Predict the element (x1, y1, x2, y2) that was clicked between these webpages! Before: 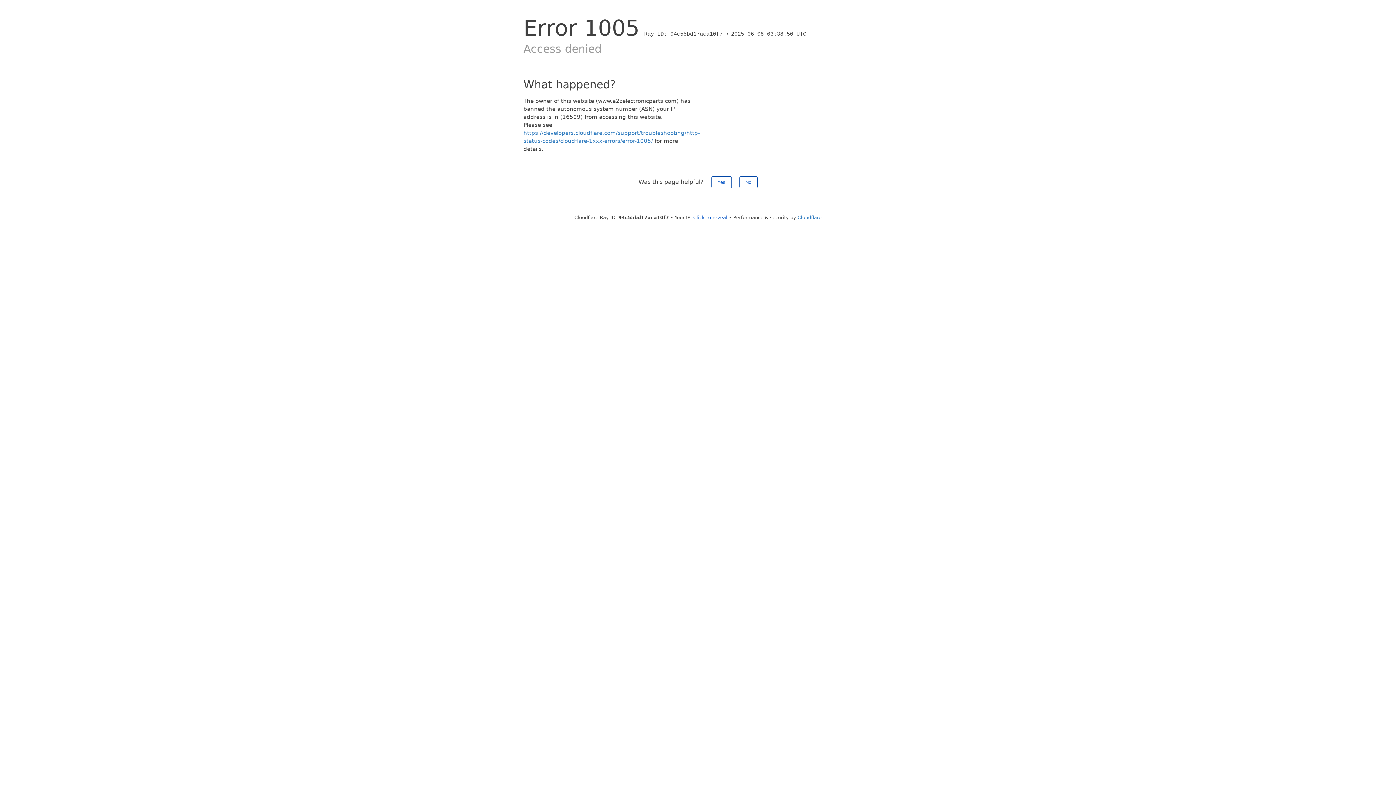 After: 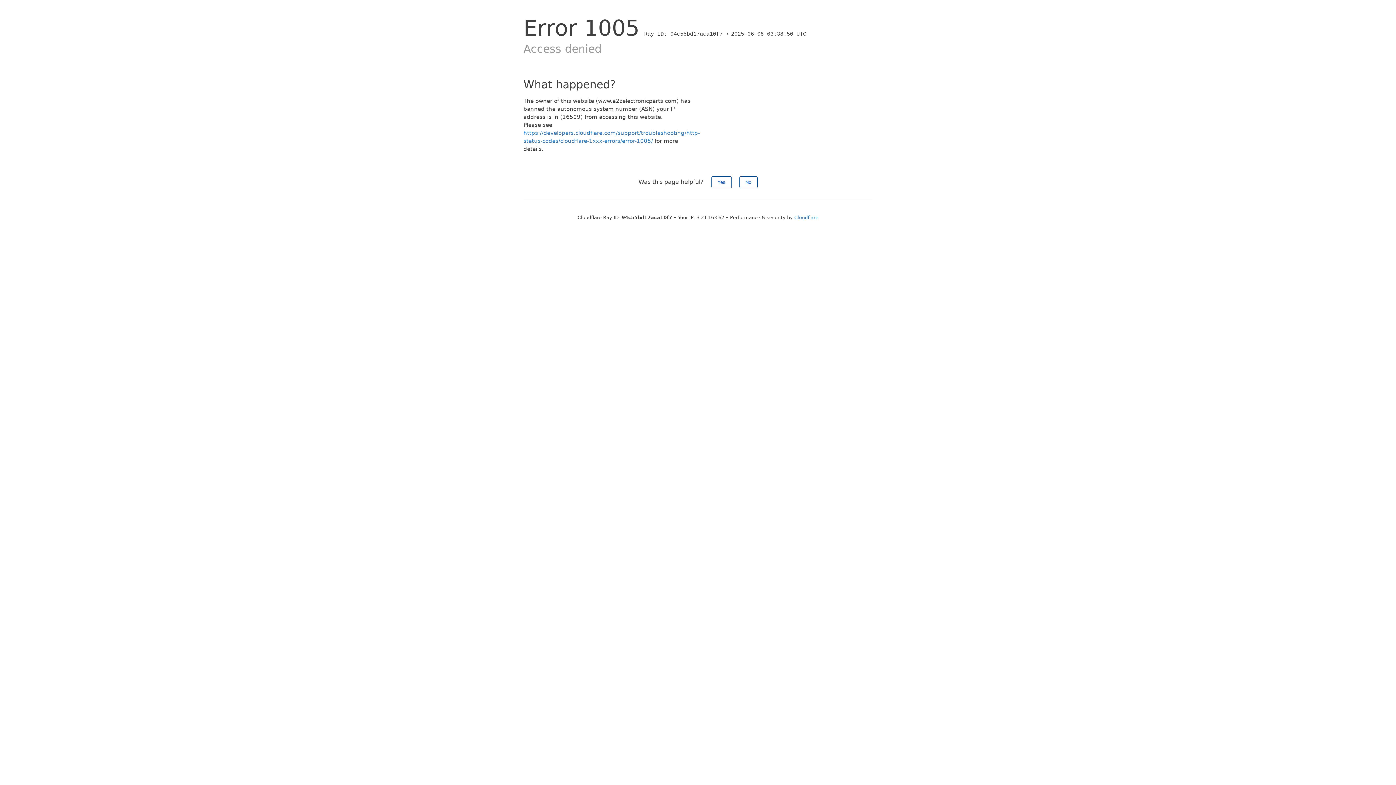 Action: bbox: (693, 214, 727, 220) label: Click to reveal